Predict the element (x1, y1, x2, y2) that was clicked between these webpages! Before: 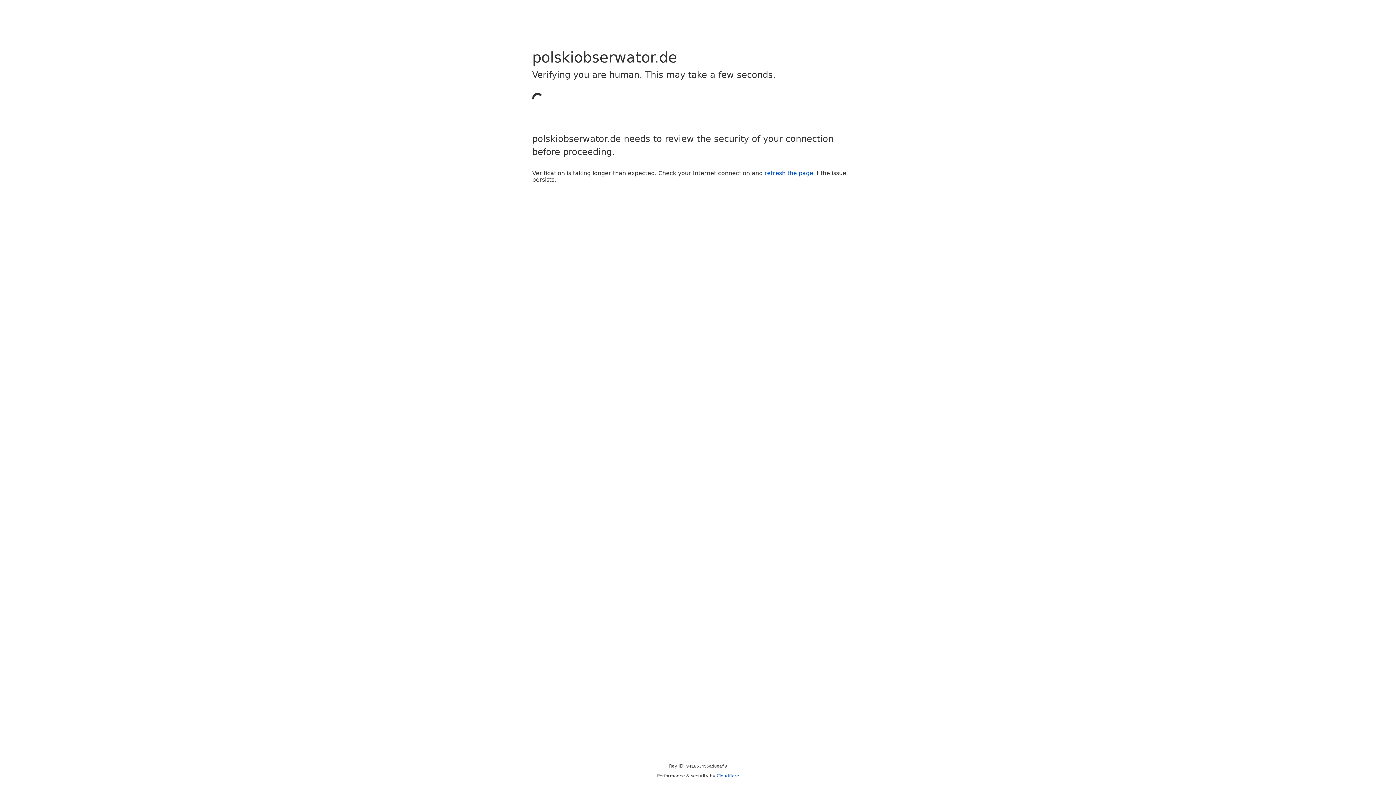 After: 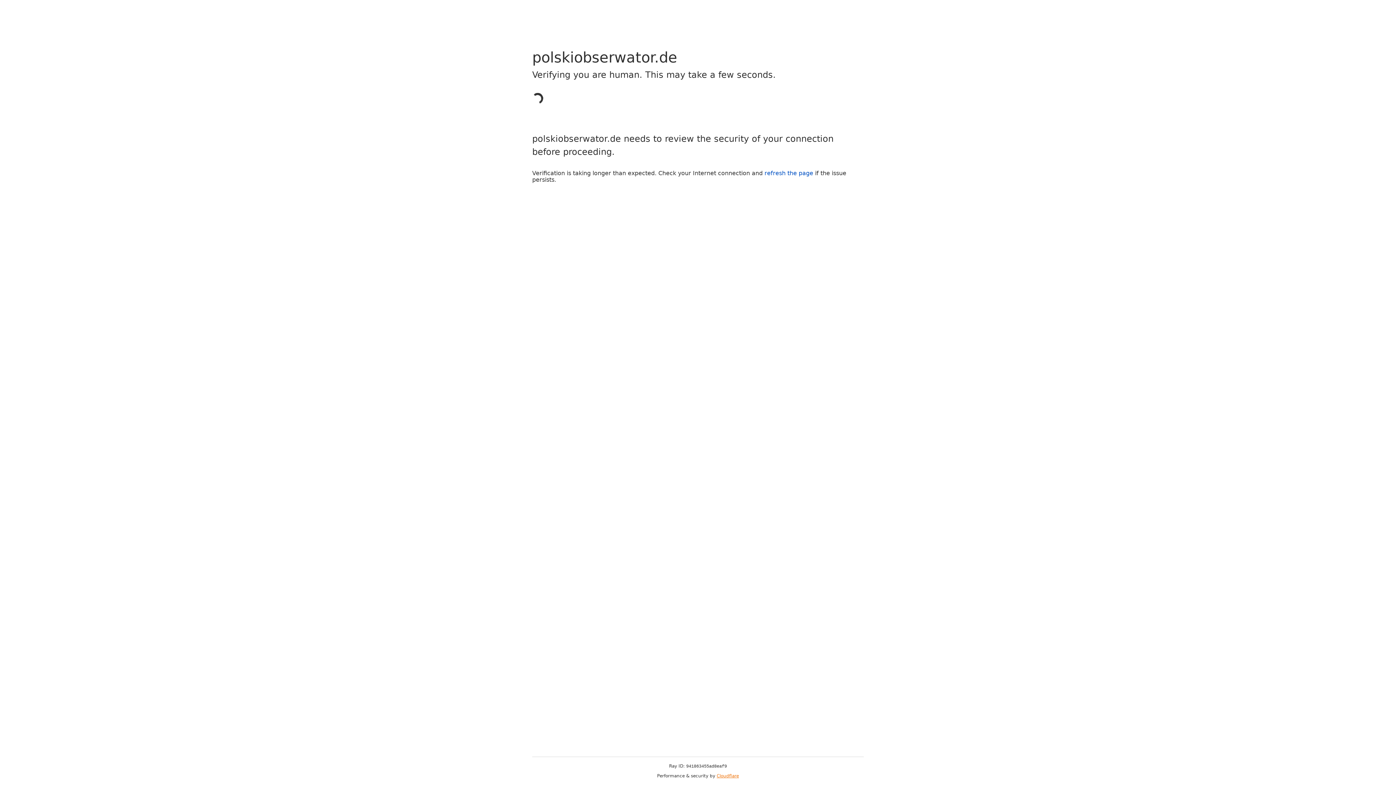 Action: bbox: (716, 773, 739, 778) label: Cloudflare